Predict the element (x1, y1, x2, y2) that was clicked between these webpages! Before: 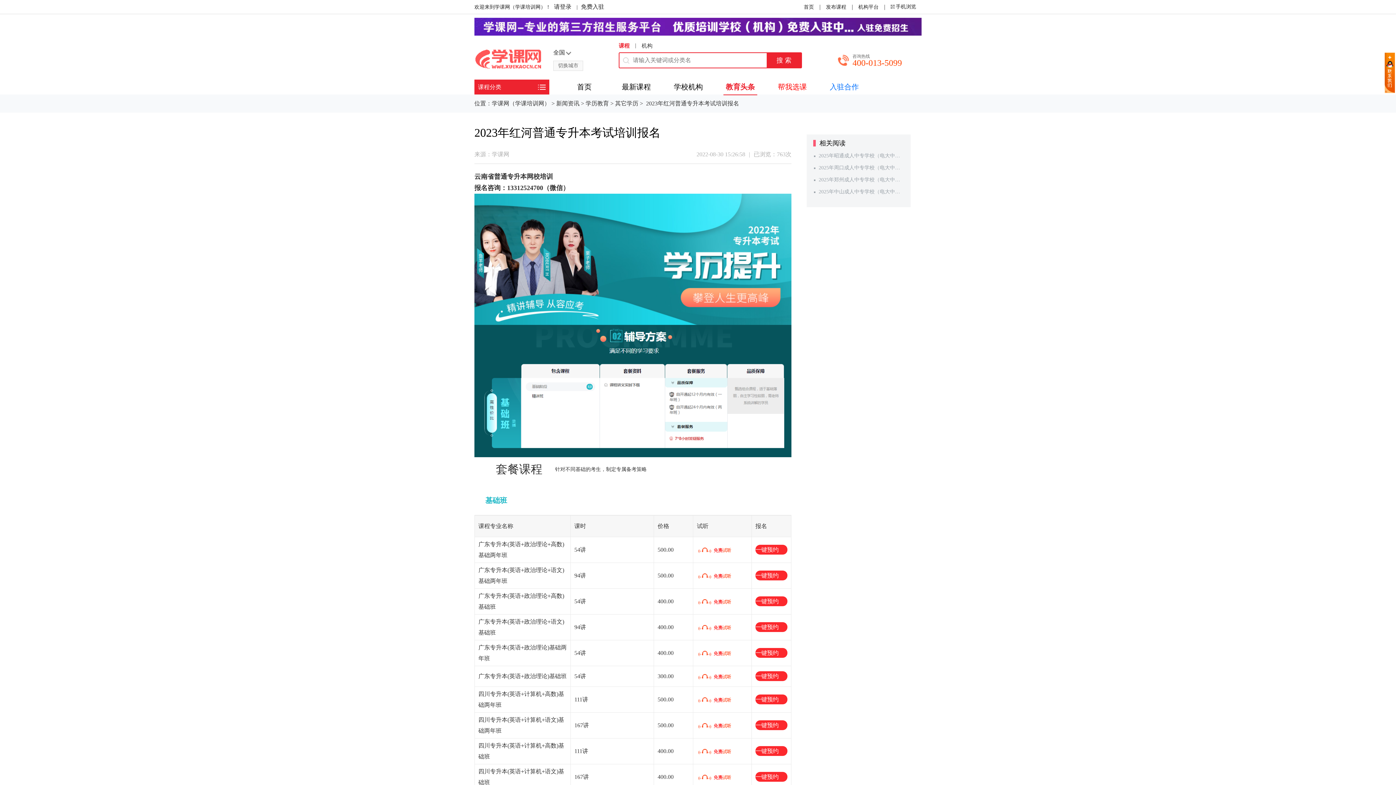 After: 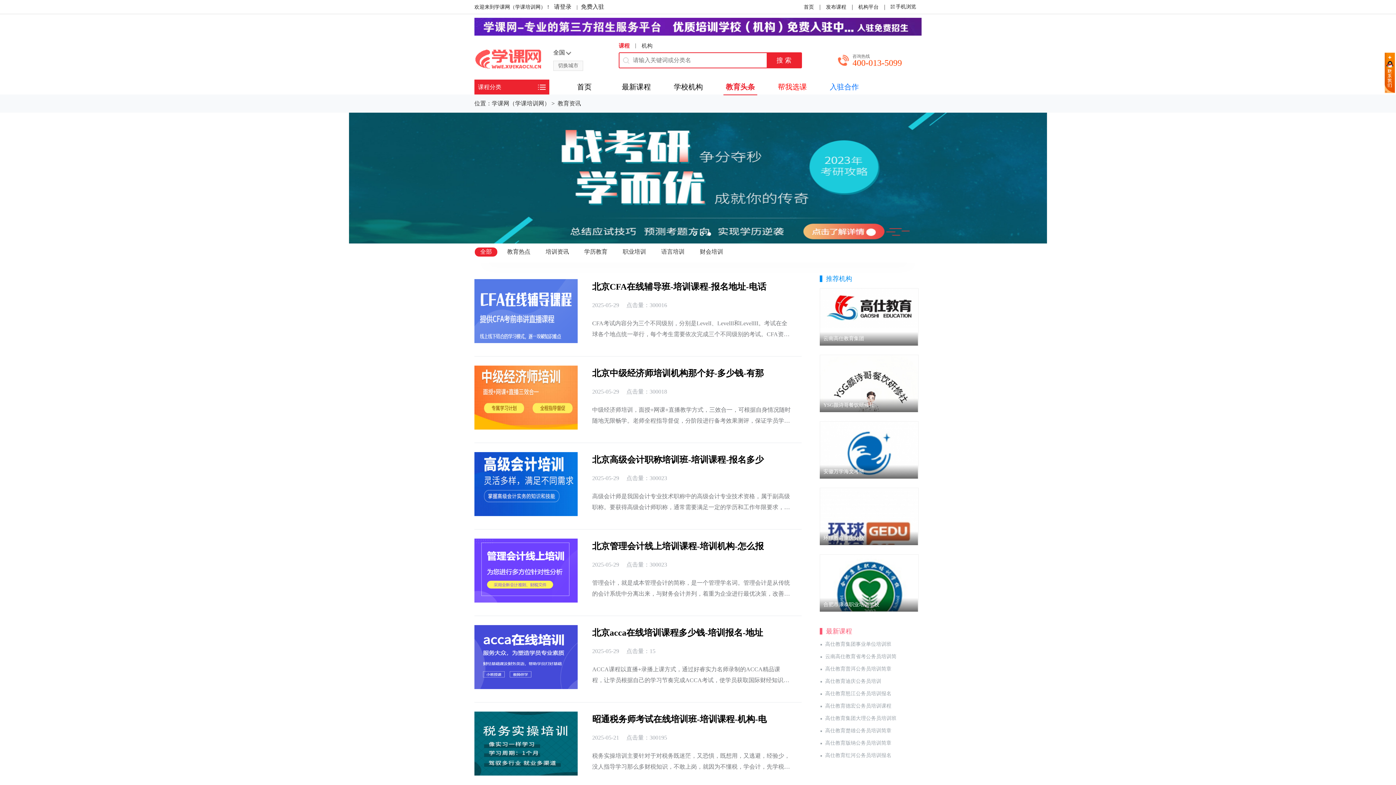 Action: label: 新闻资讯 bbox: (556, 100, 579, 106)